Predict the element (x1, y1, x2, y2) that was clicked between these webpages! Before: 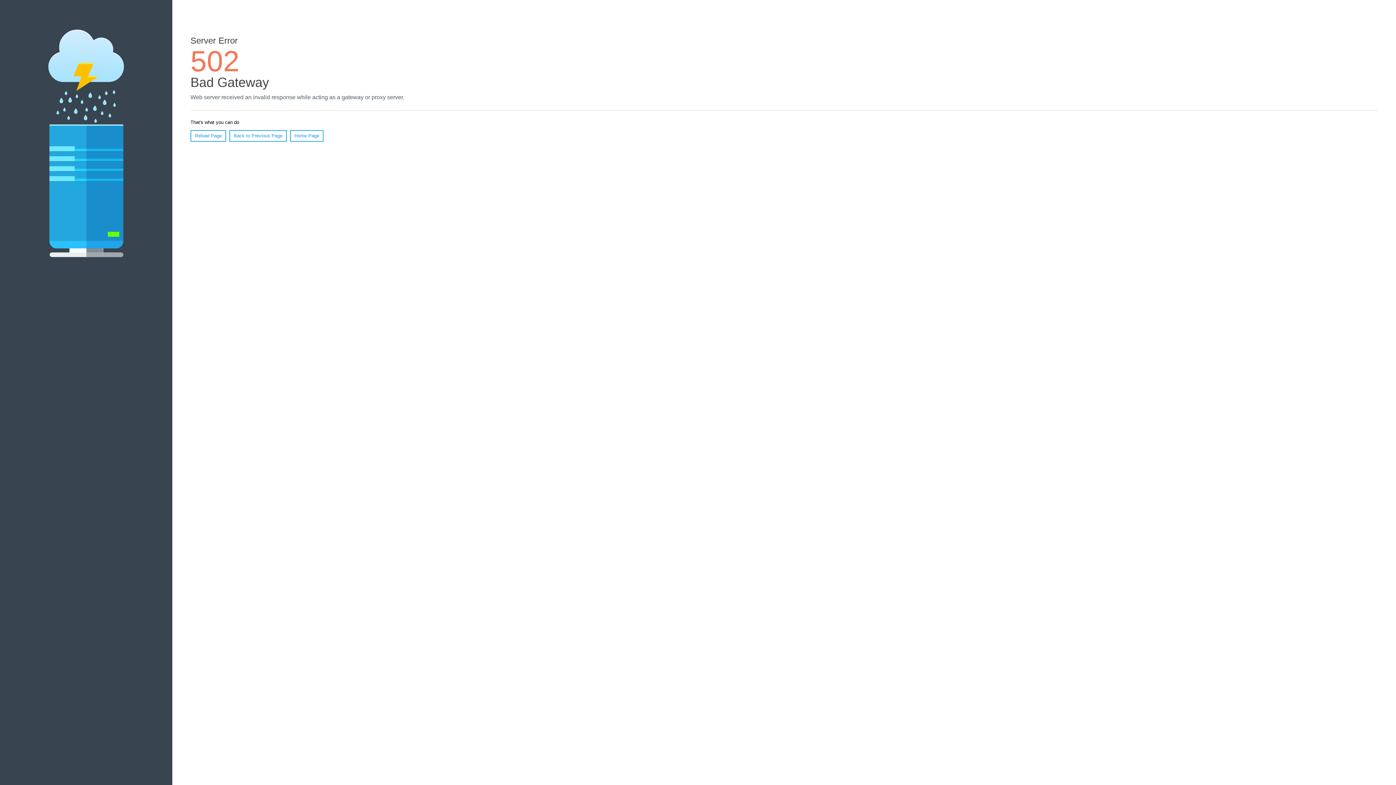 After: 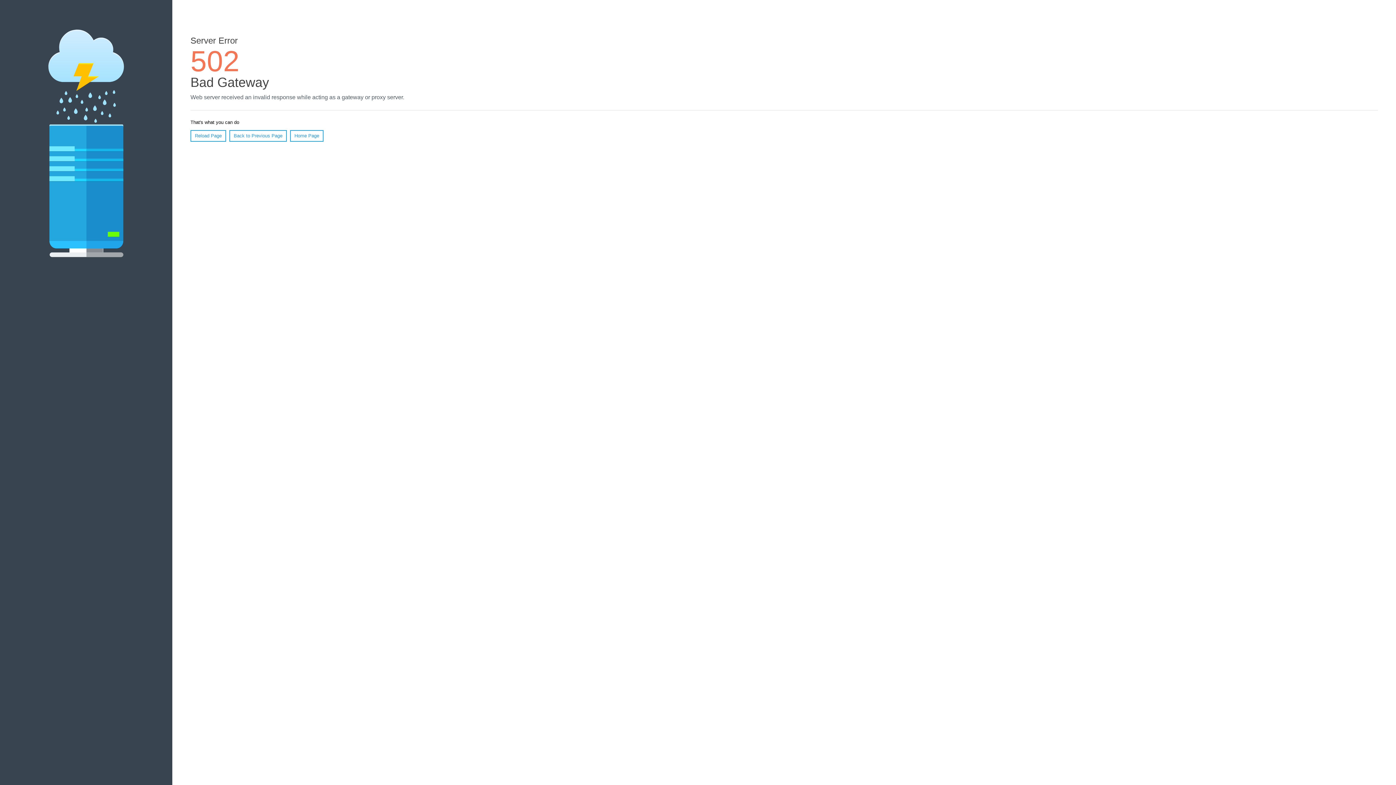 Action: label: Reload Page bbox: (190, 130, 226, 141)